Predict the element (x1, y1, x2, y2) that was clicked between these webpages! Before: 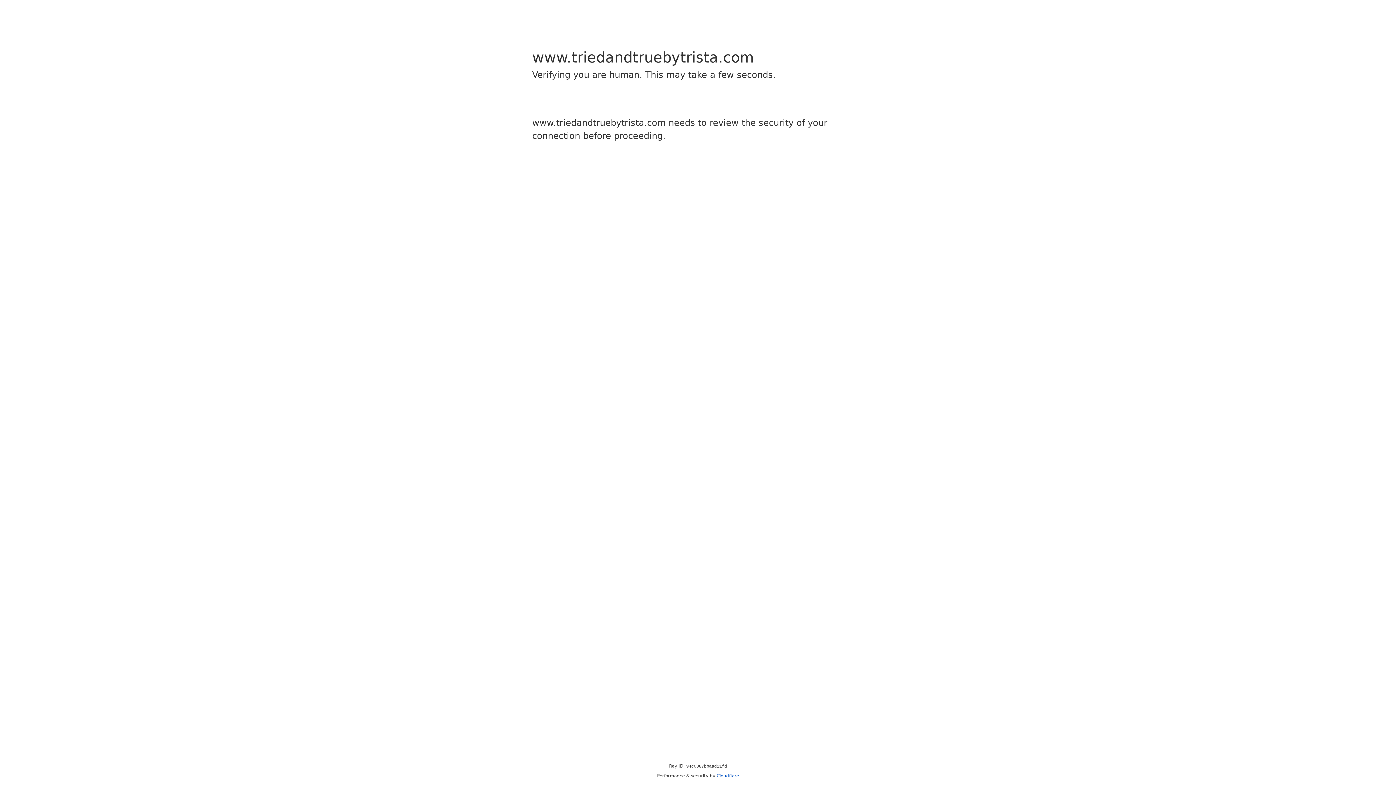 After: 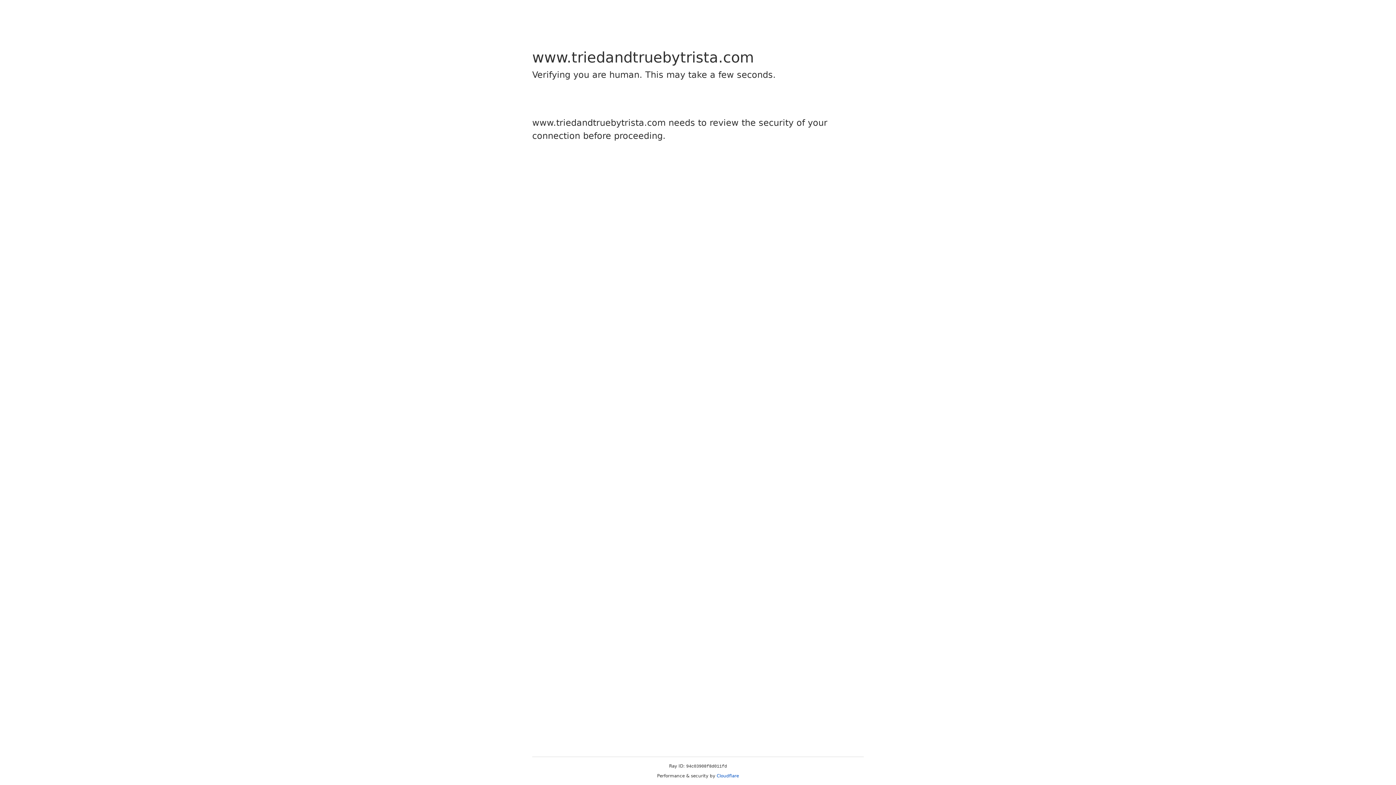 Action: bbox: (716, 773, 739, 778) label: Cloudflare